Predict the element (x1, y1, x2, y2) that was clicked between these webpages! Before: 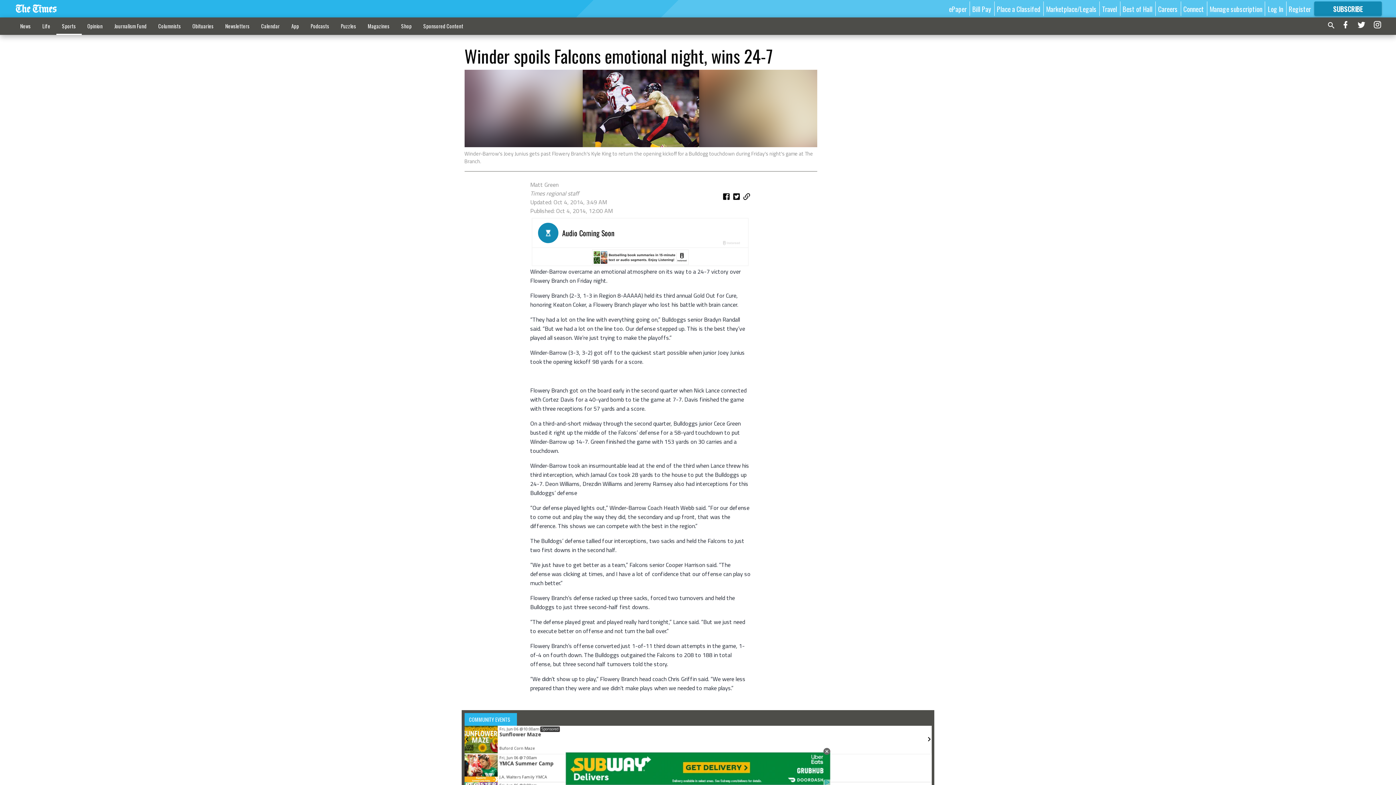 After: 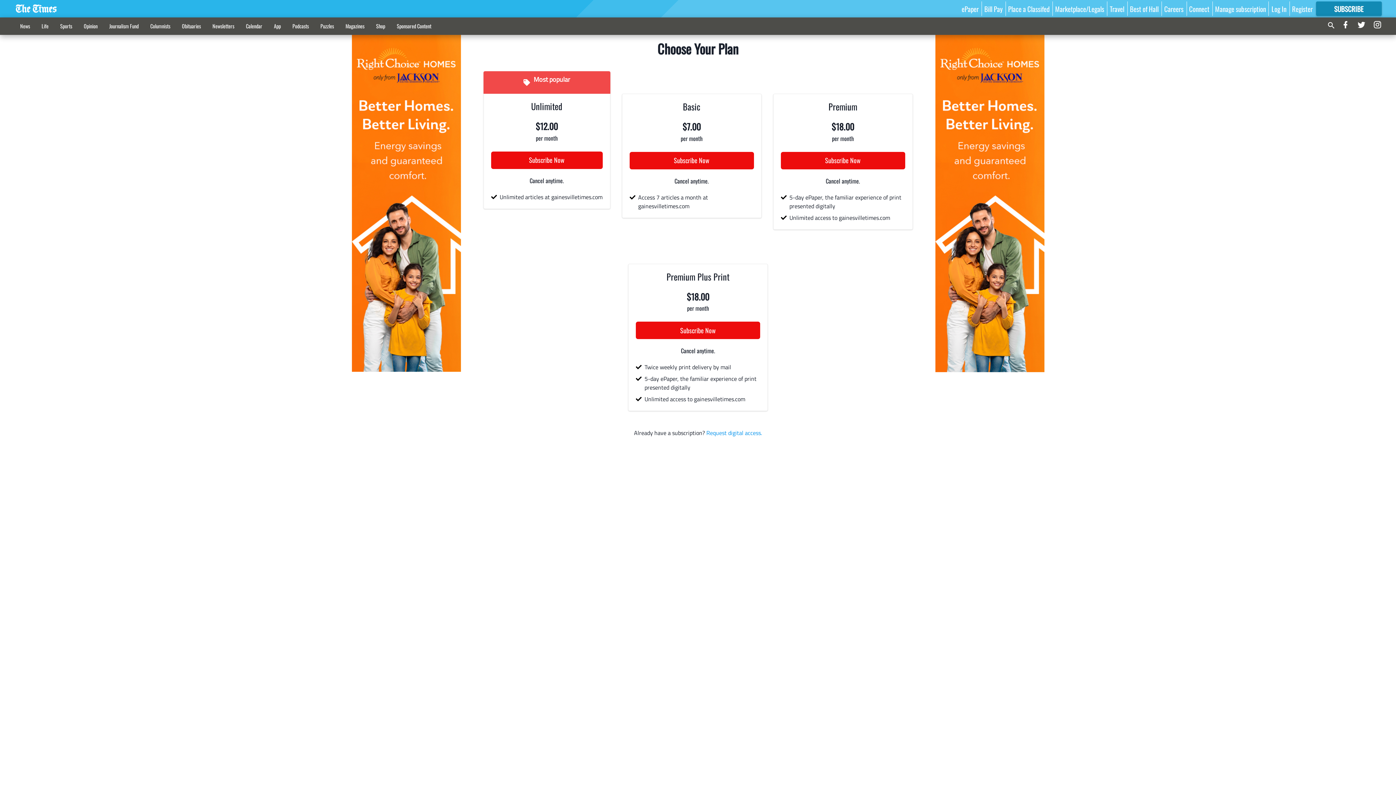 Action: label: SUBSCRIBE

FOR MORE GREAT CONTENT bbox: (1314, 1, 1382, 16)